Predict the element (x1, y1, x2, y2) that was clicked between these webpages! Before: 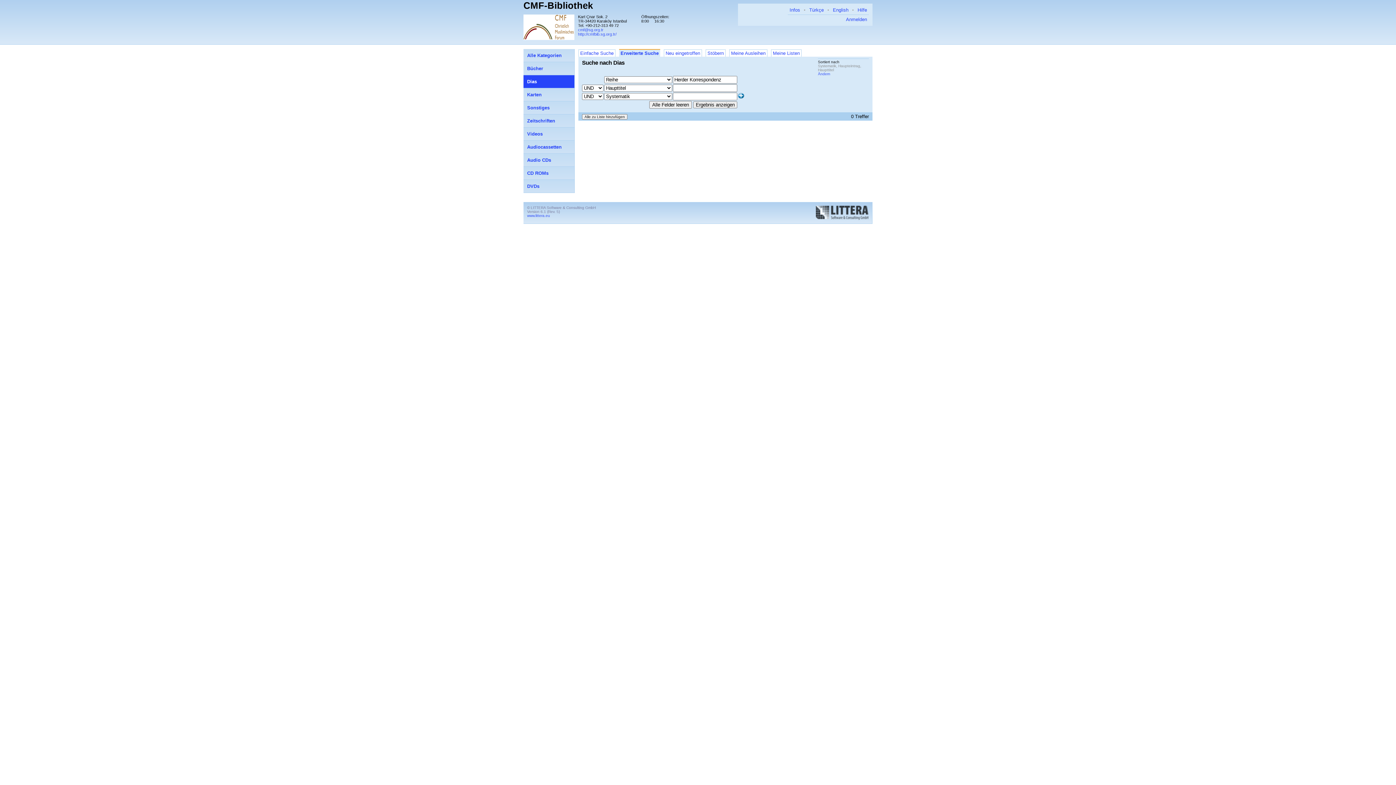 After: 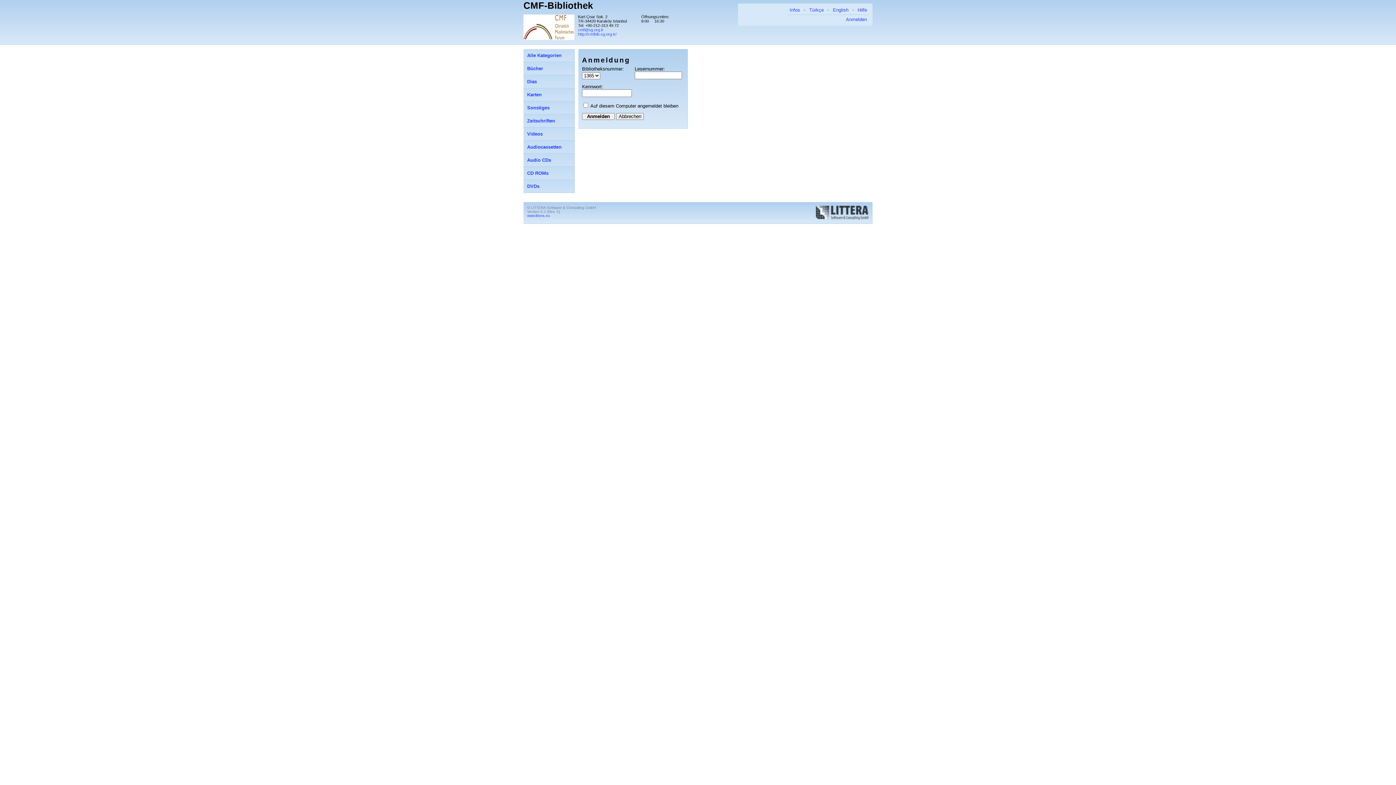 Action: label: Anmelden bbox: (844, 14, 869, 24)